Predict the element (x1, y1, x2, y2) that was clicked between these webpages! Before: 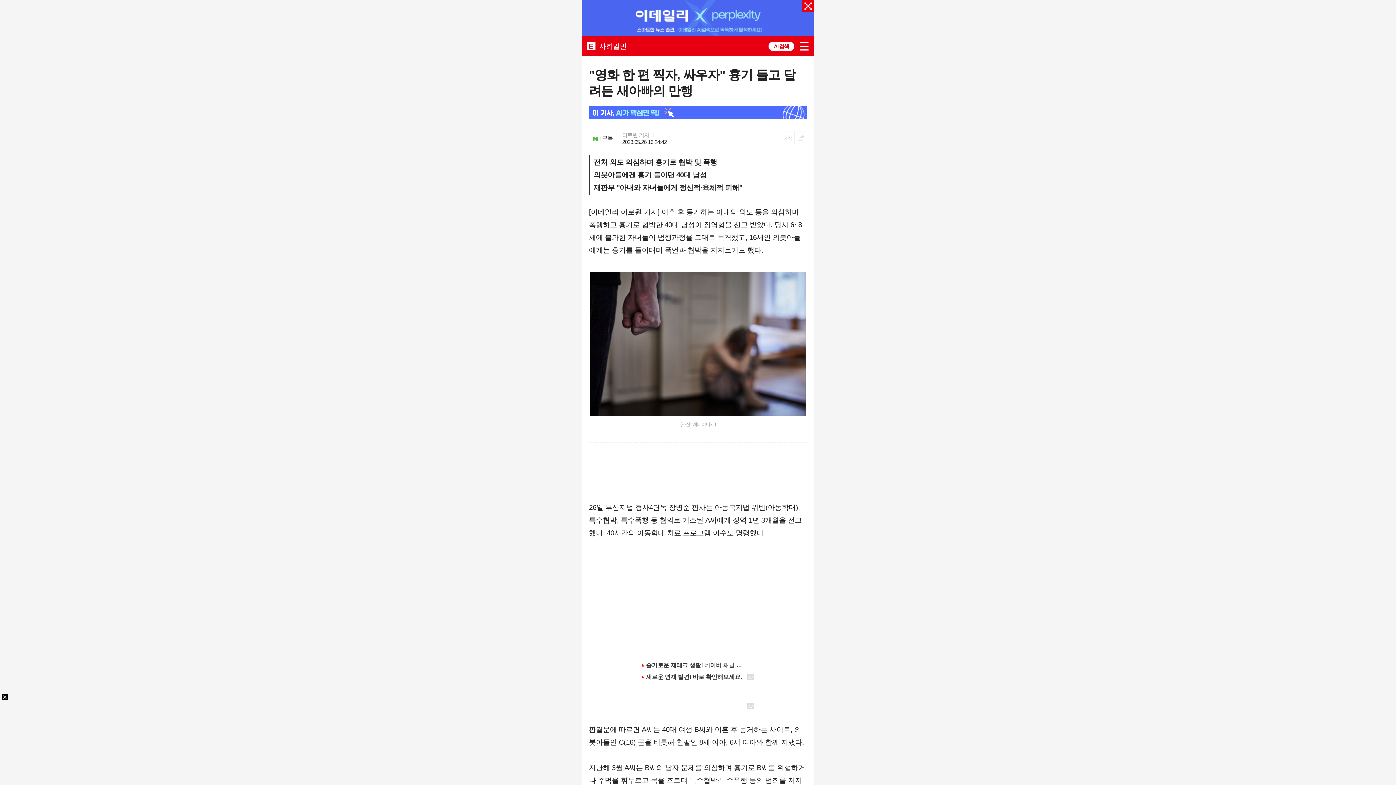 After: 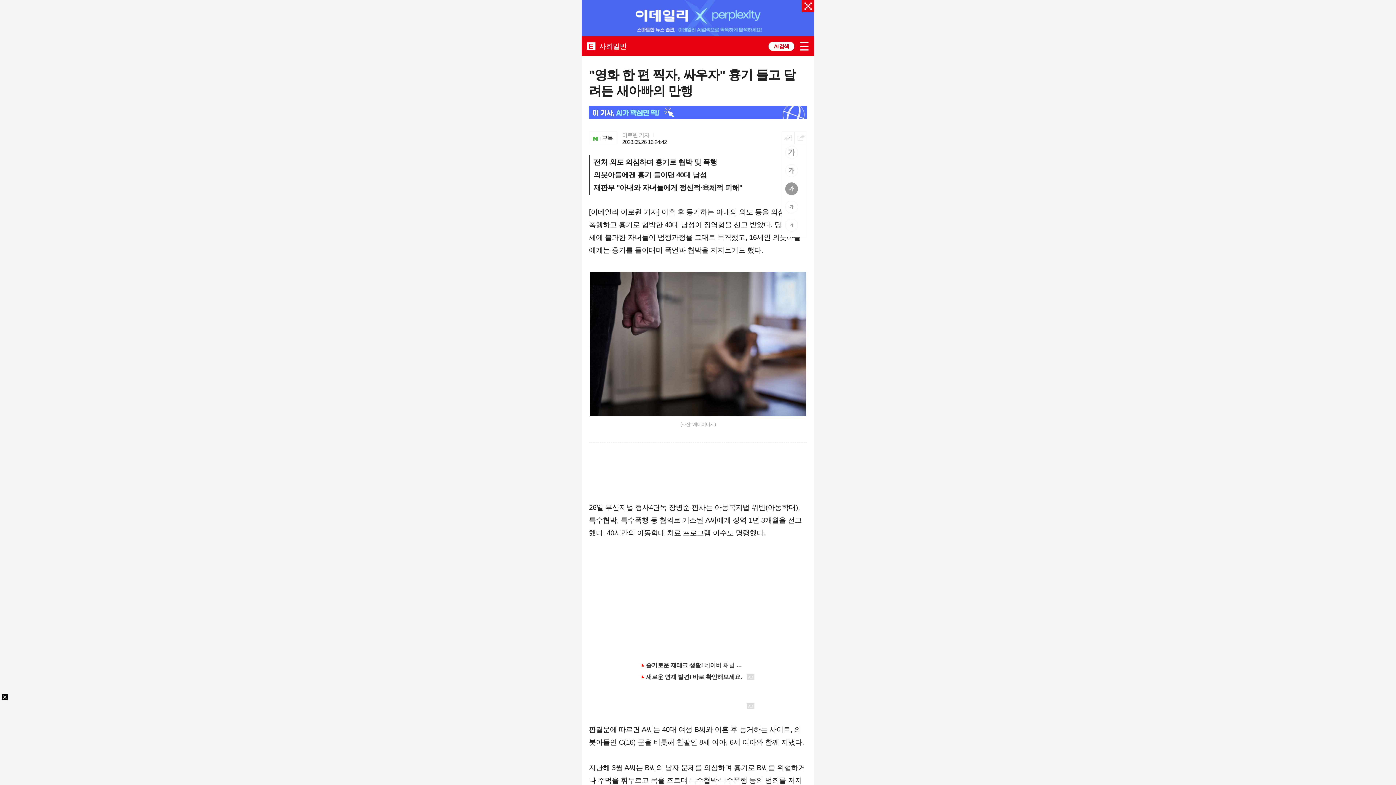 Action: label: 글씨 크게/작게 bbox: (782, 132, 794, 144)